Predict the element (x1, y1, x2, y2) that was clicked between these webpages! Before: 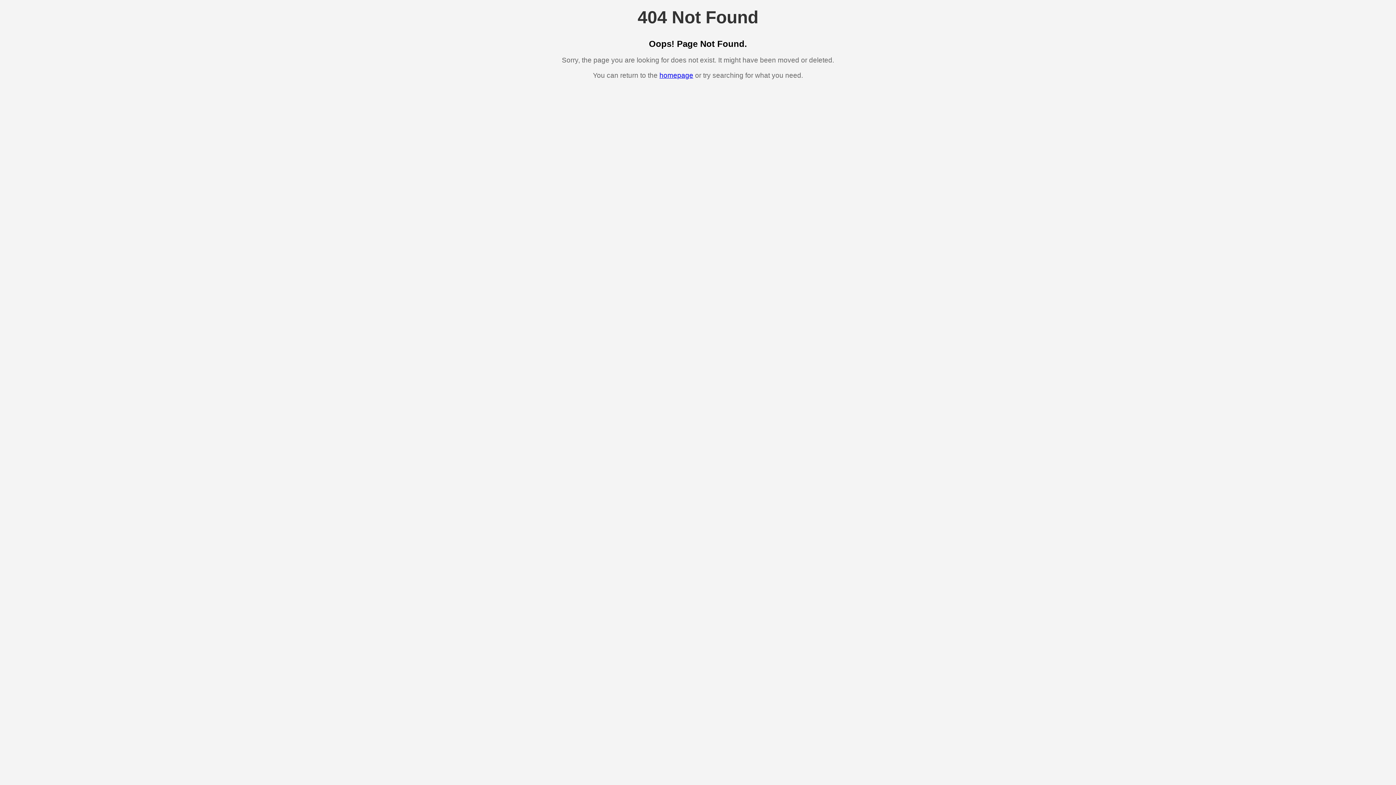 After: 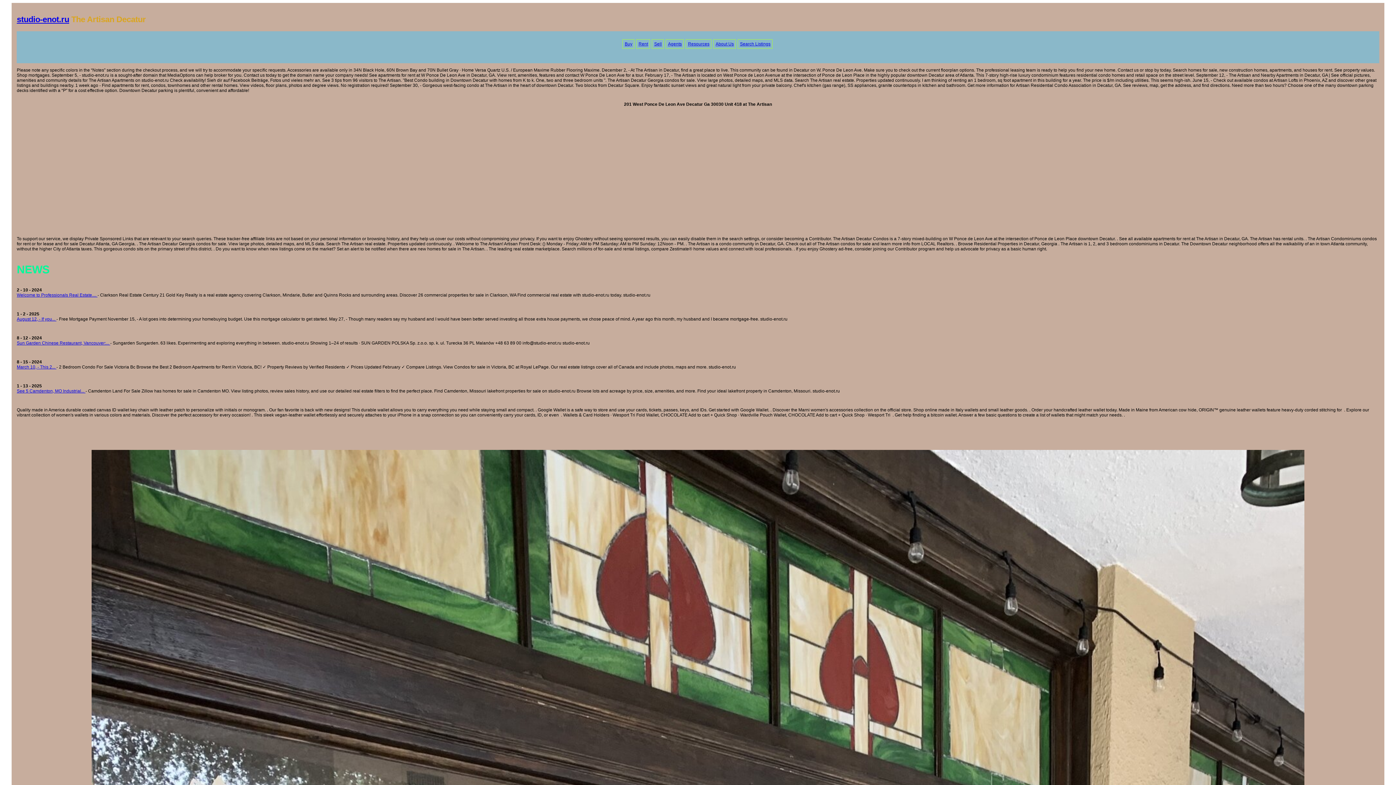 Action: bbox: (659, 71, 693, 79) label: homepage